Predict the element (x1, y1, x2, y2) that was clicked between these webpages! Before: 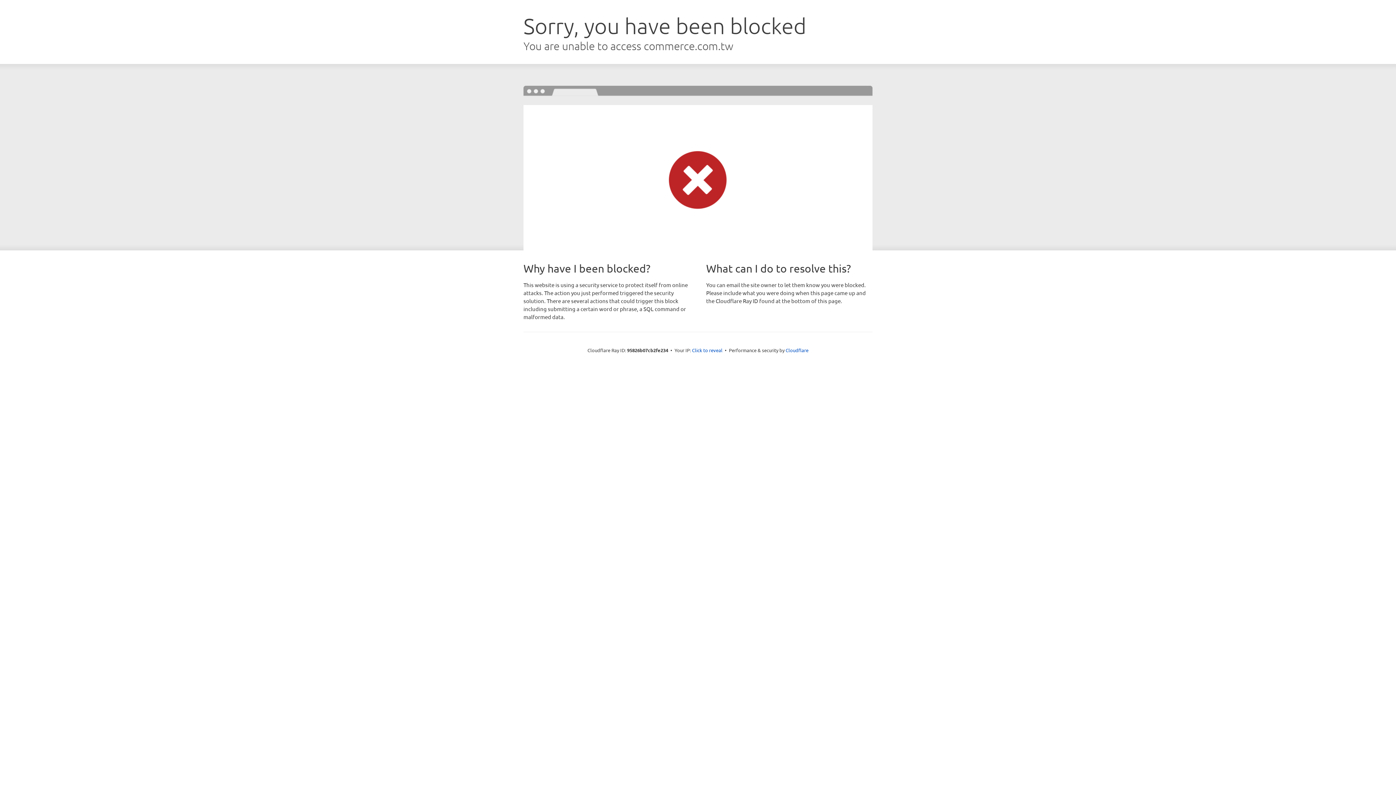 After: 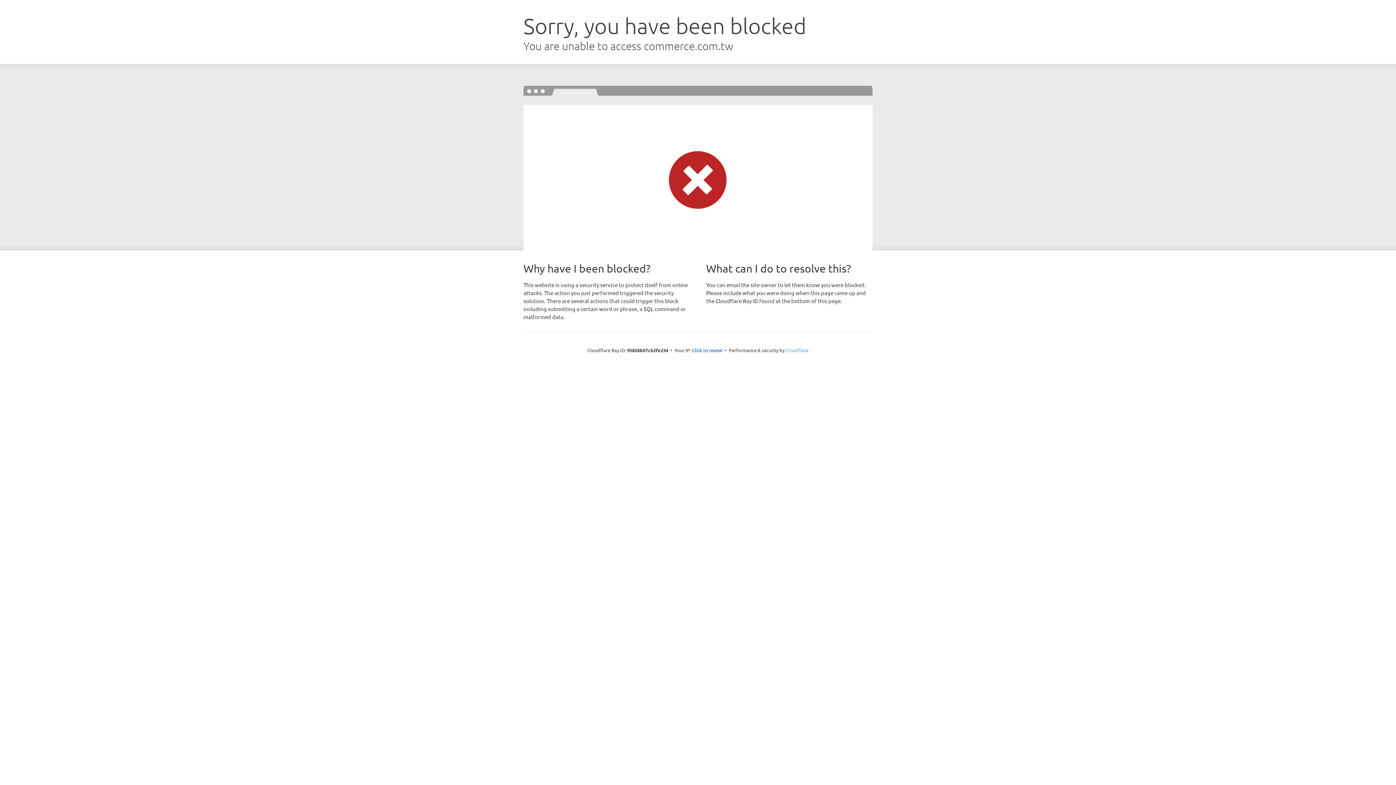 Action: label: Cloudflare bbox: (785, 347, 808, 353)